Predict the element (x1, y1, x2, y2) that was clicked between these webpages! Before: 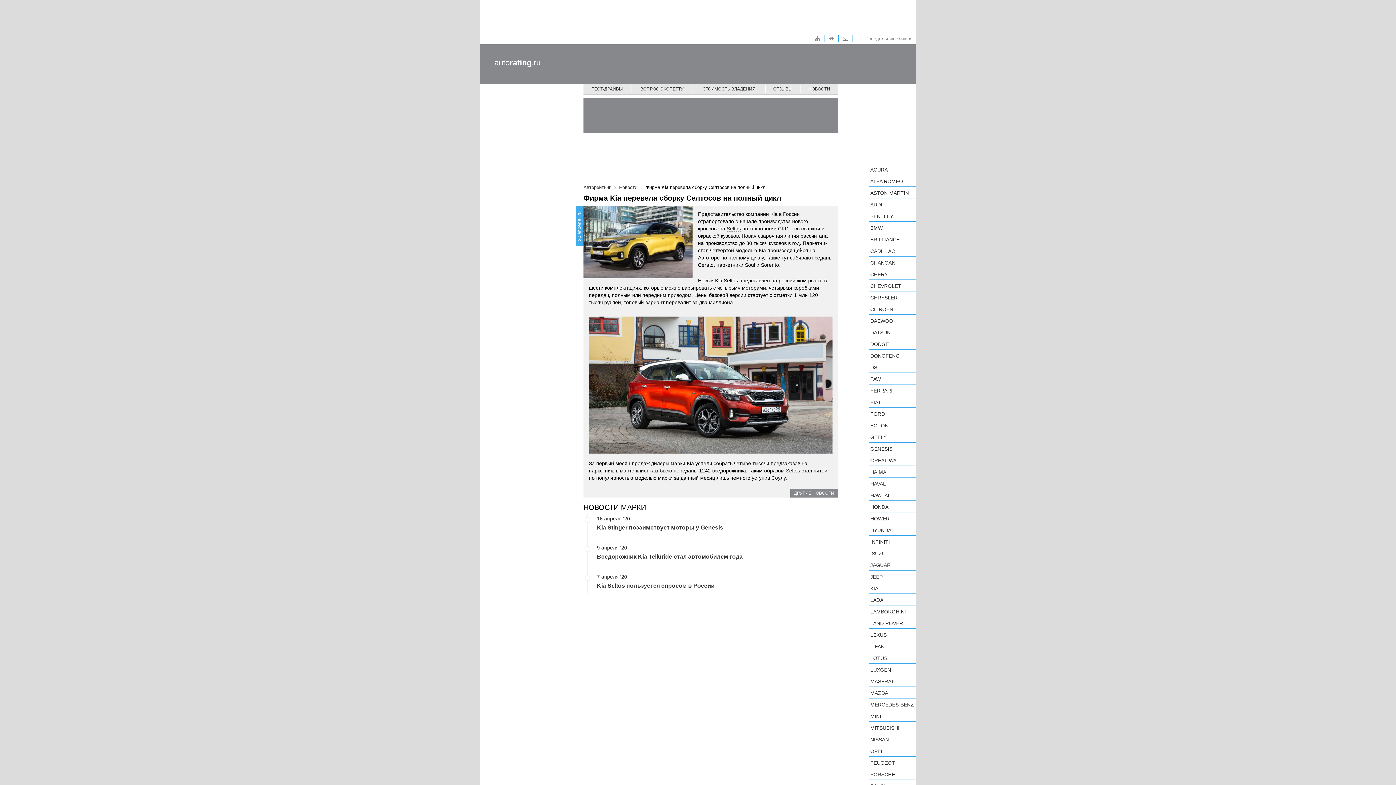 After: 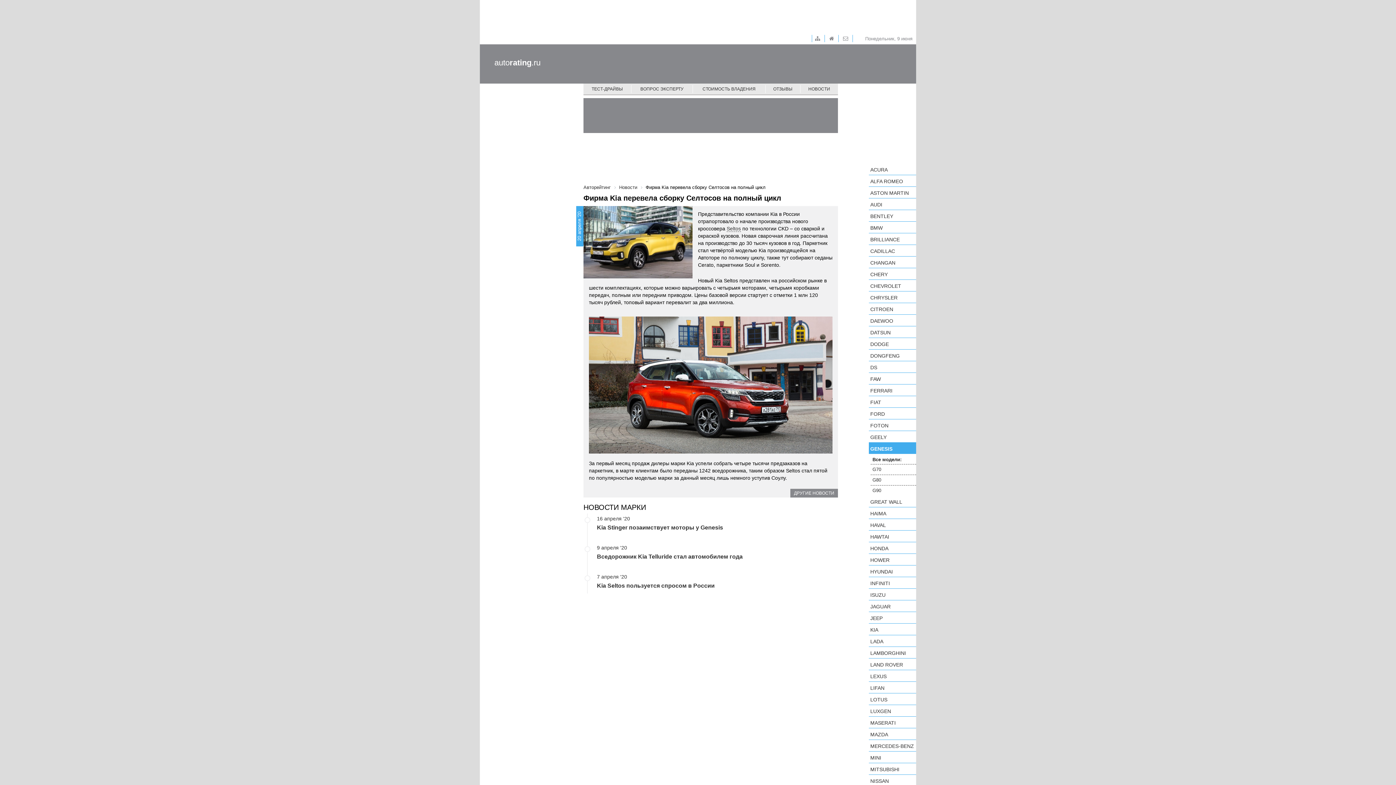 Action: label: GENESIS bbox: (869, 442, 916, 454)